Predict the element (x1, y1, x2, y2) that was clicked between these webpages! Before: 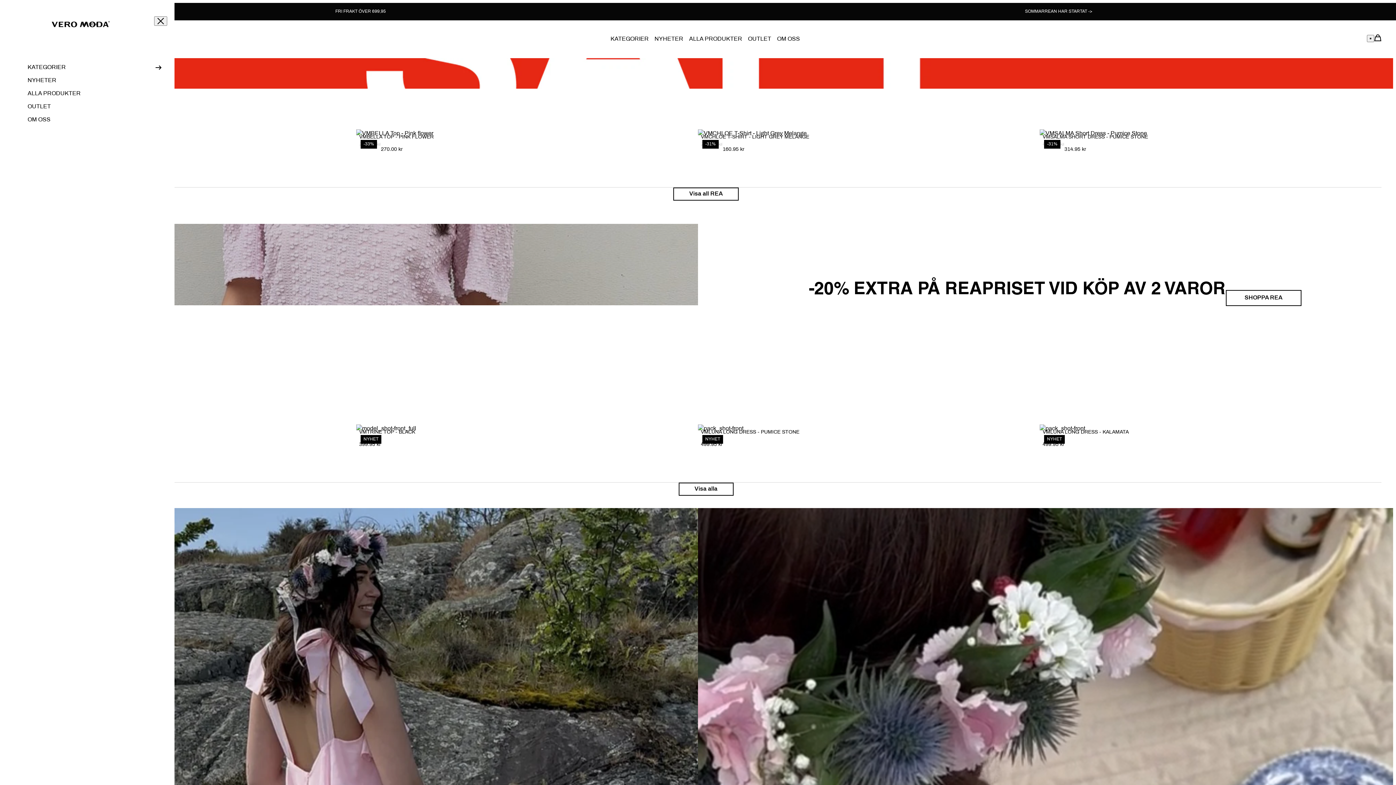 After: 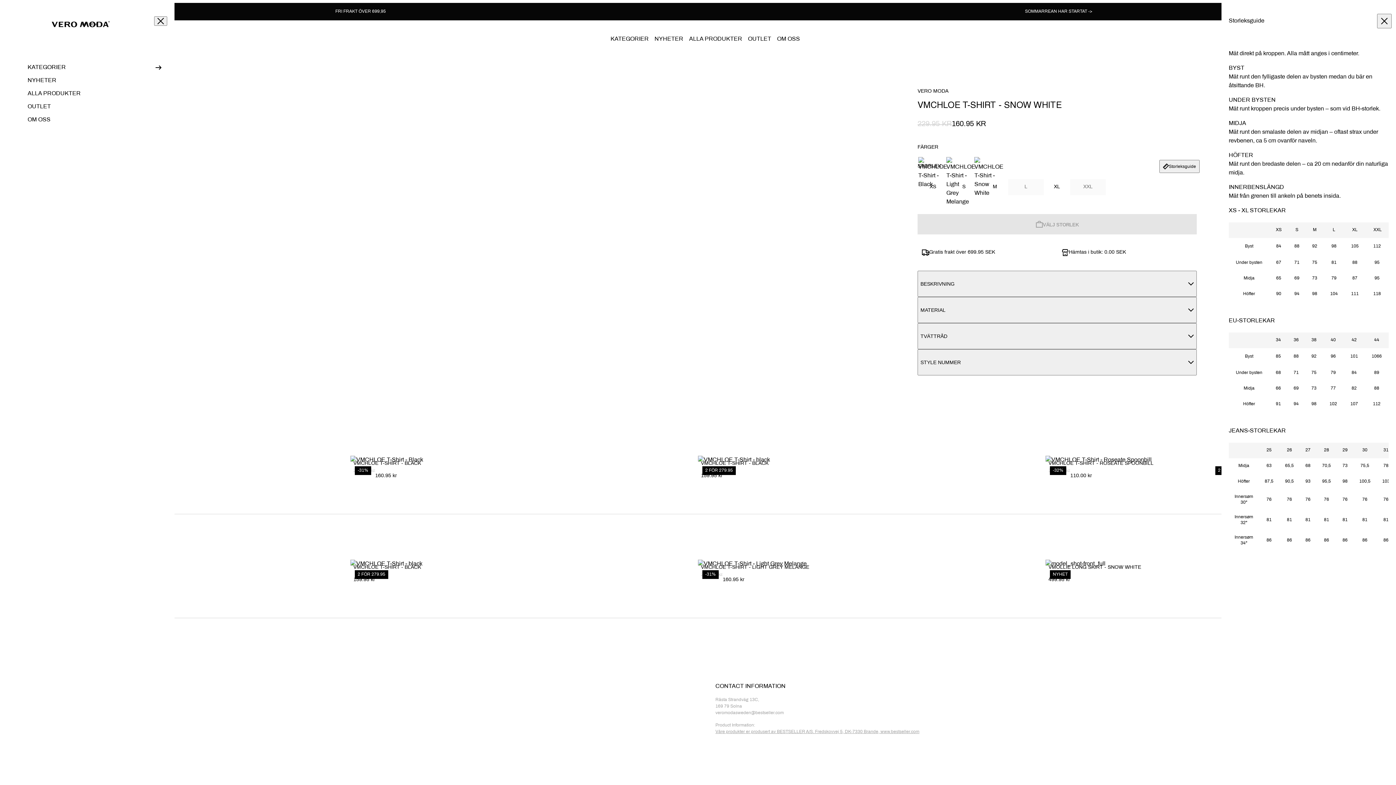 Action: bbox: (724, 162, 736, 174)